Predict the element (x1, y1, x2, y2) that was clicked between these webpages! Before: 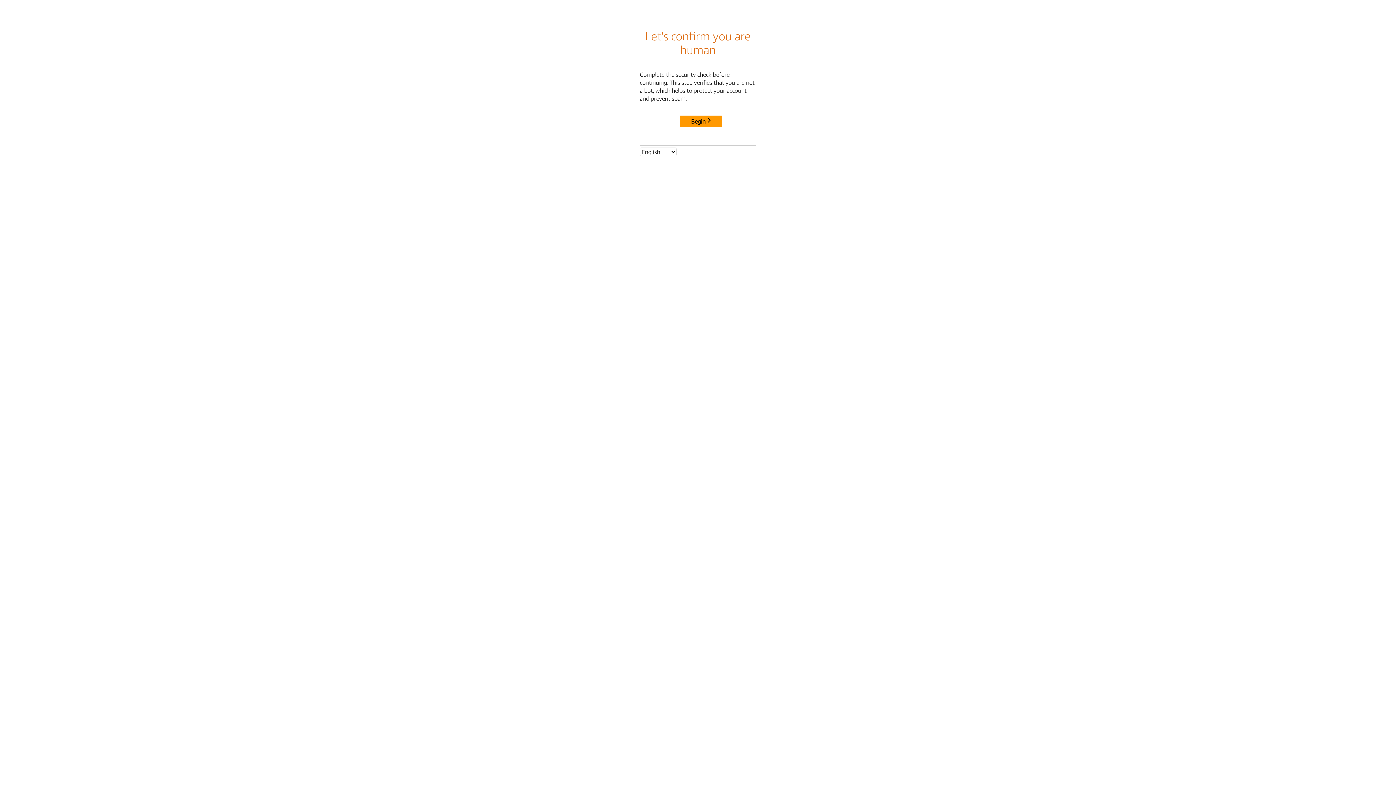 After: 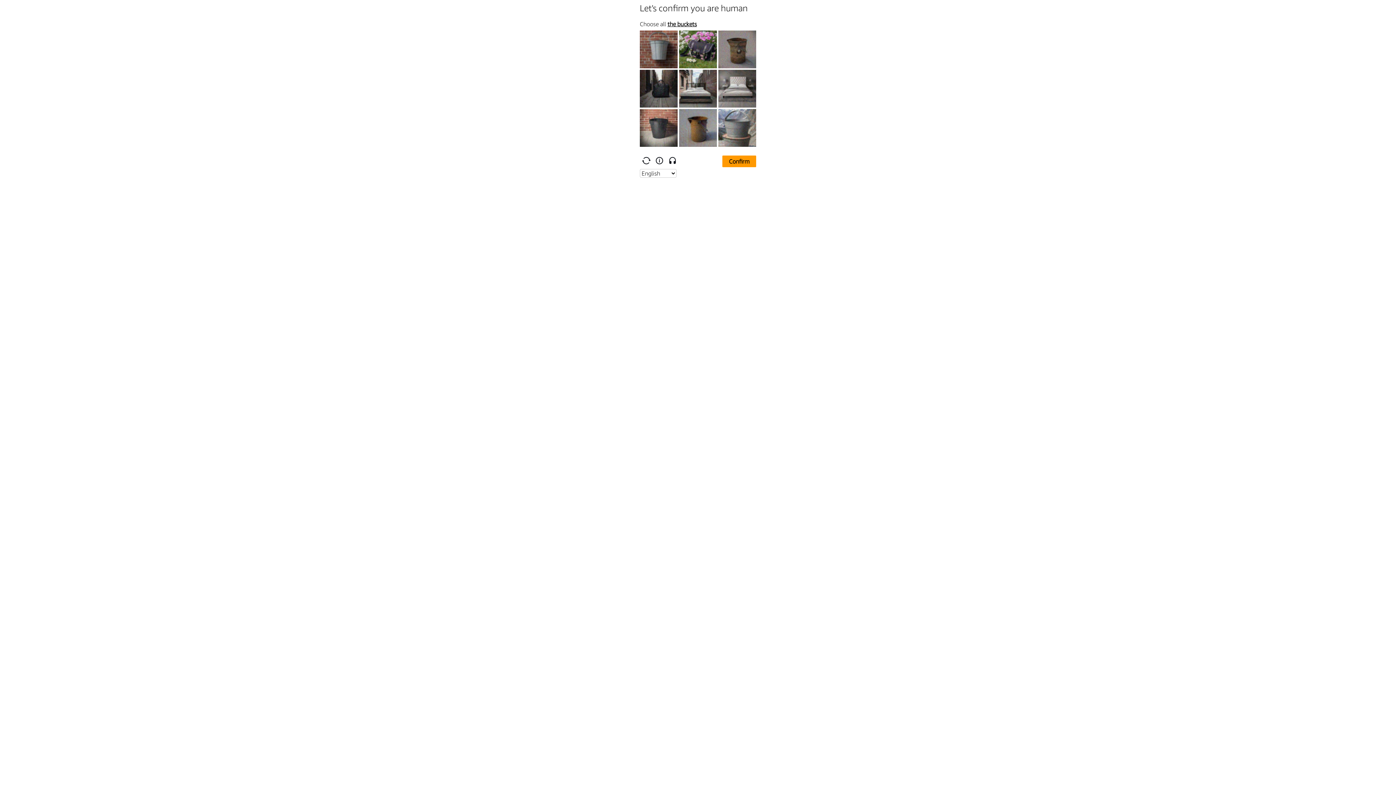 Action: label: Begin bbox: (680, 115, 722, 127)